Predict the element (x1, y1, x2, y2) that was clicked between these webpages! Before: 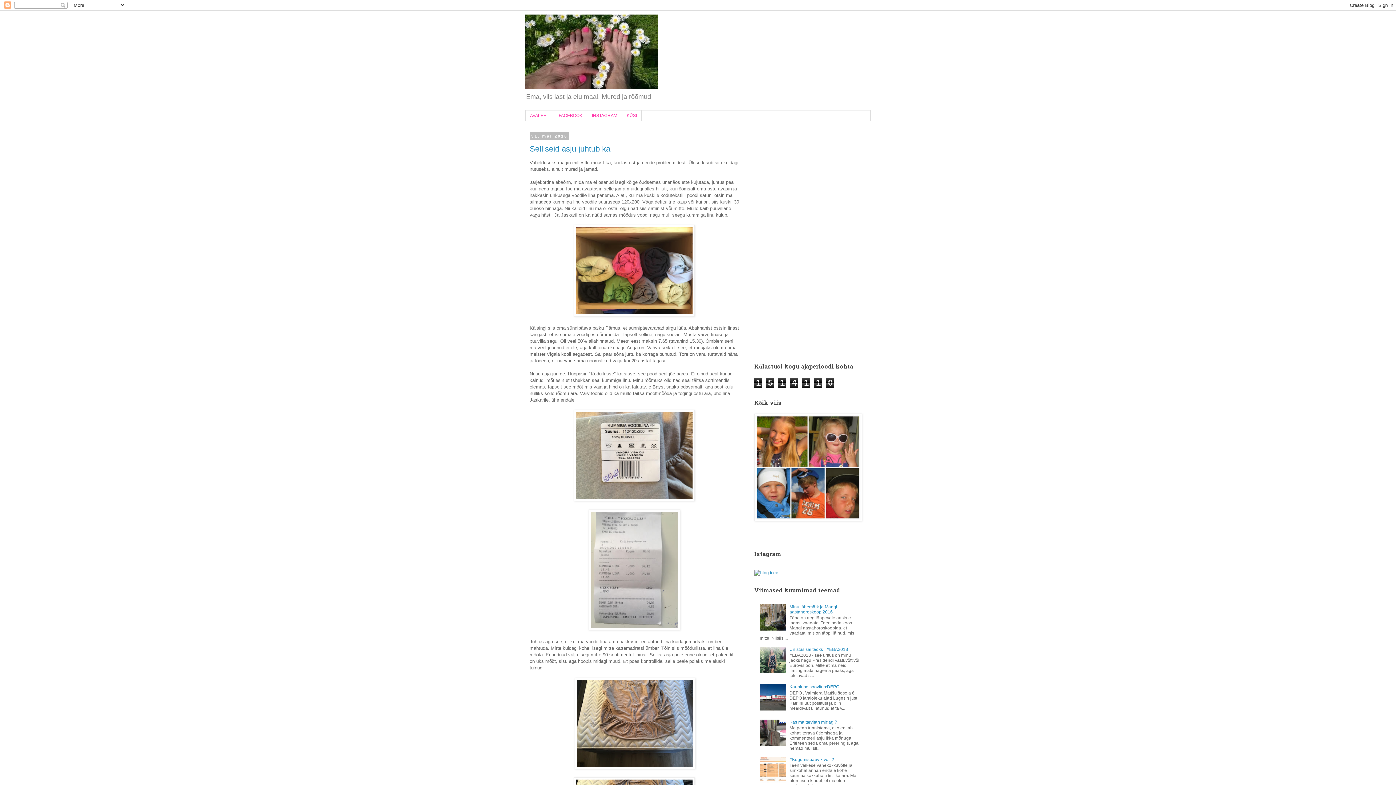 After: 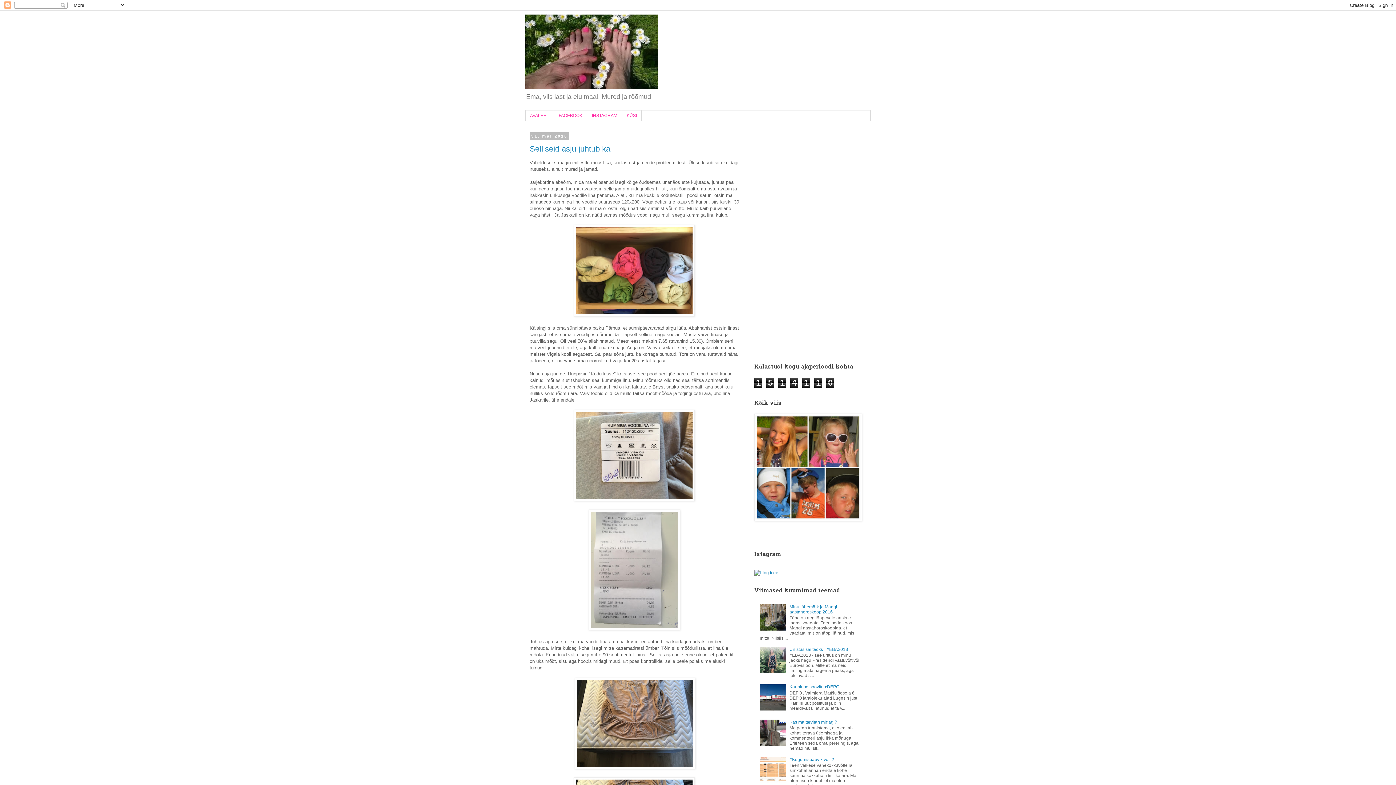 Action: bbox: (760, 779, 787, 784)